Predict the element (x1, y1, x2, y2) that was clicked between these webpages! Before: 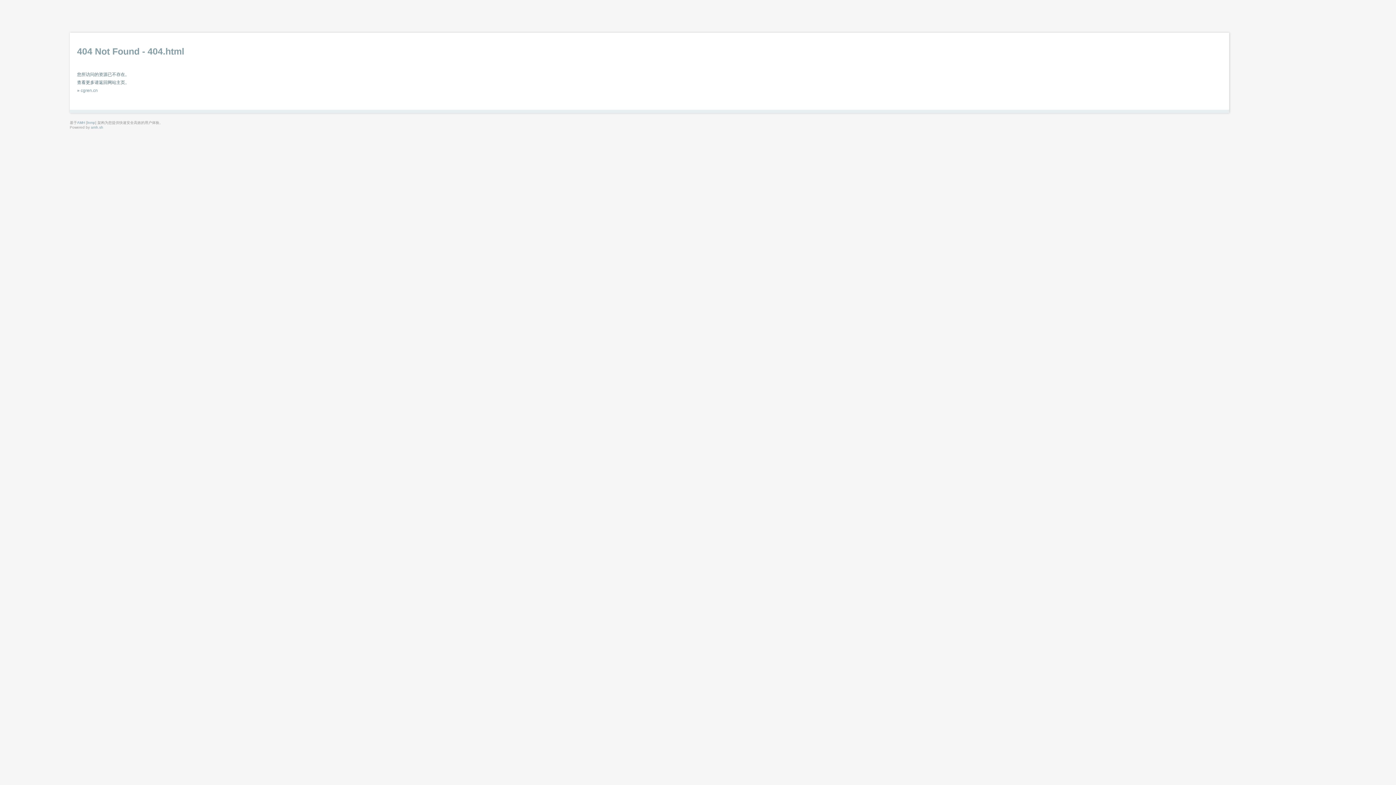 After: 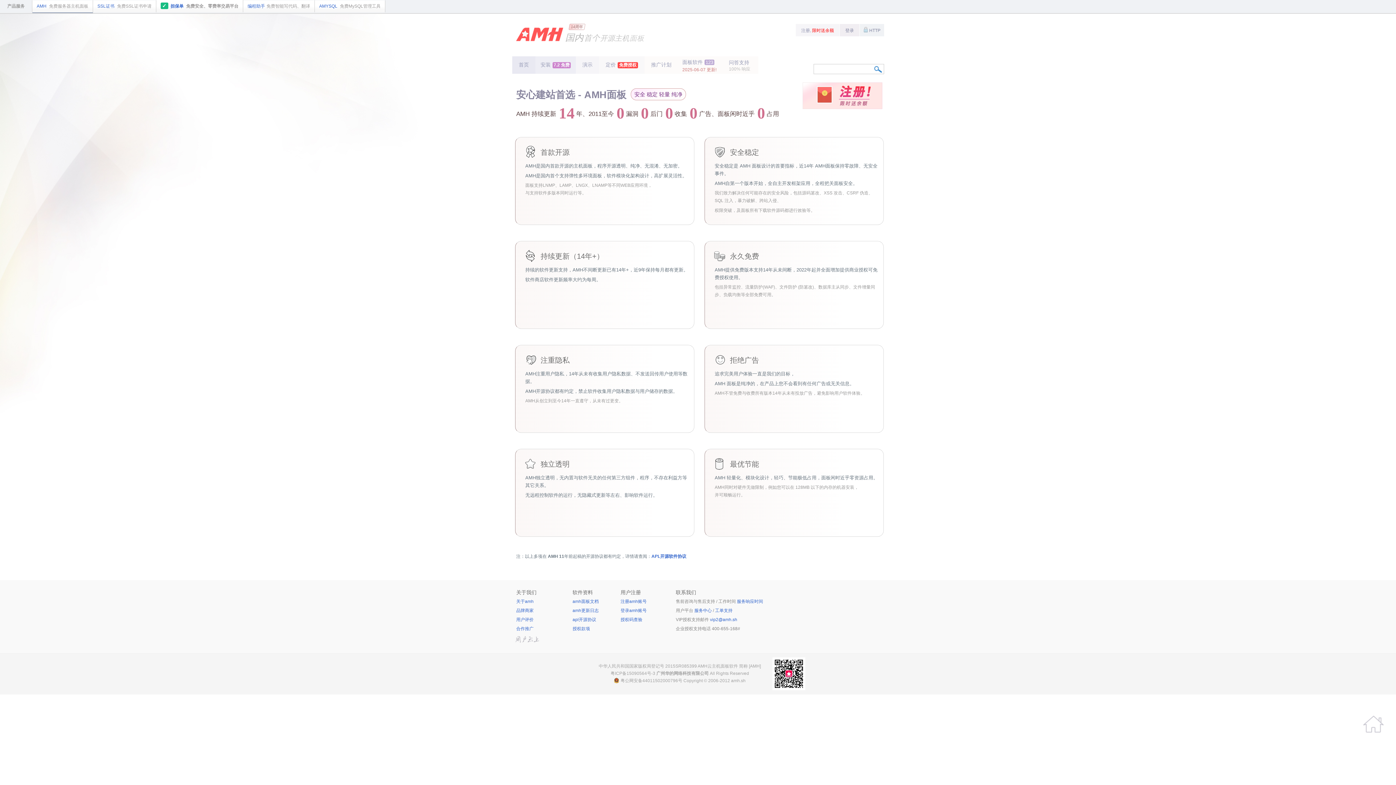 Action: bbox: (87, 120, 95, 124) label: lnmp